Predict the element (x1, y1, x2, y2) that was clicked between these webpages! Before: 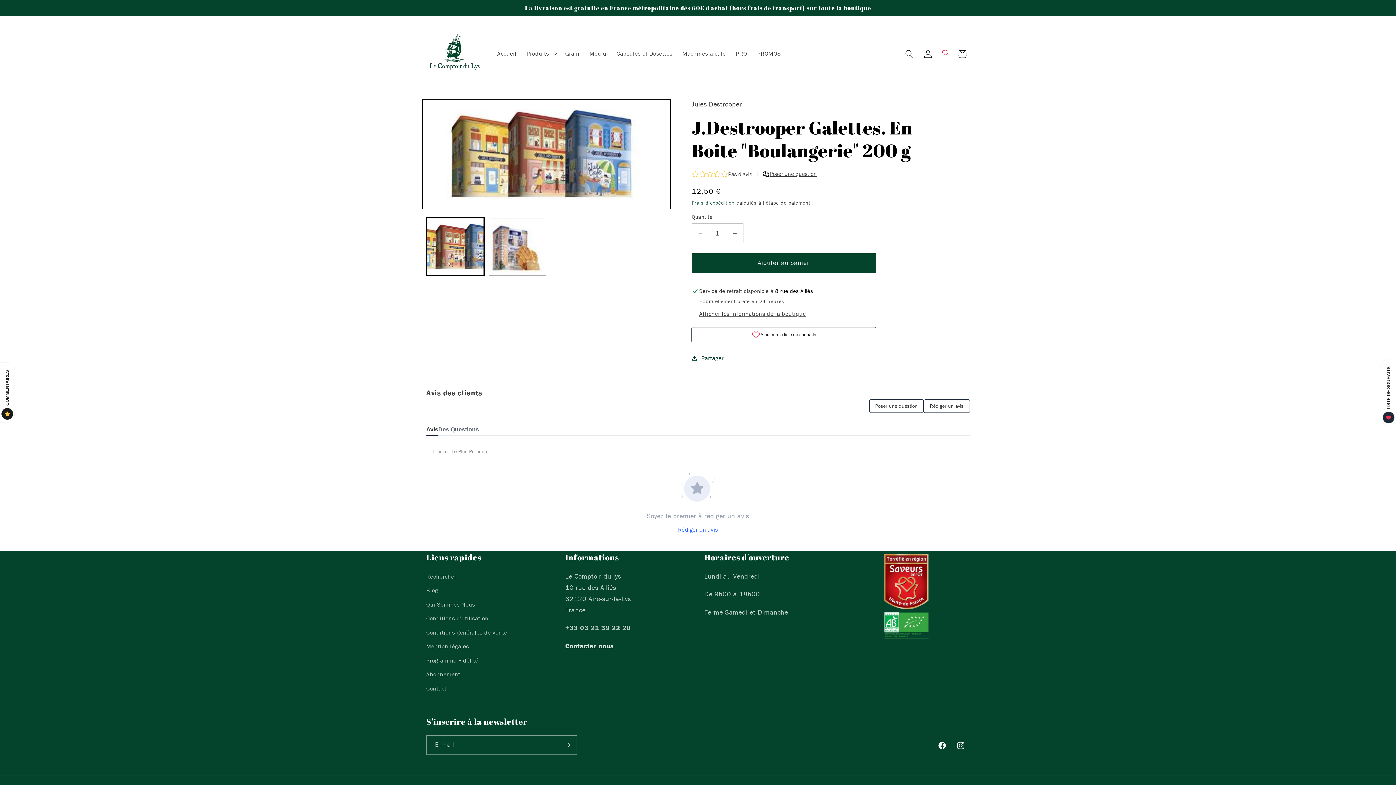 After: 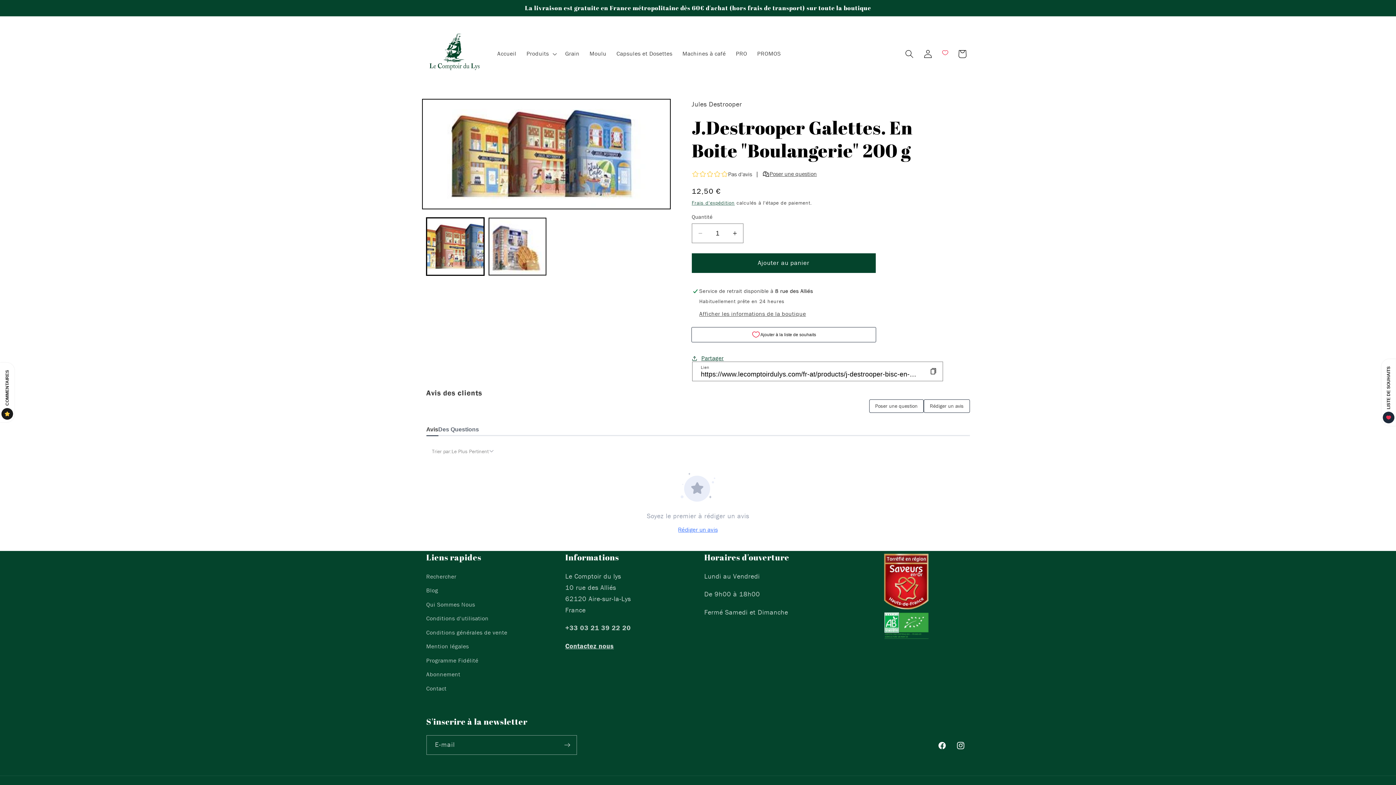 Action: label: Partager bbox: (691, 349, 723, 367)